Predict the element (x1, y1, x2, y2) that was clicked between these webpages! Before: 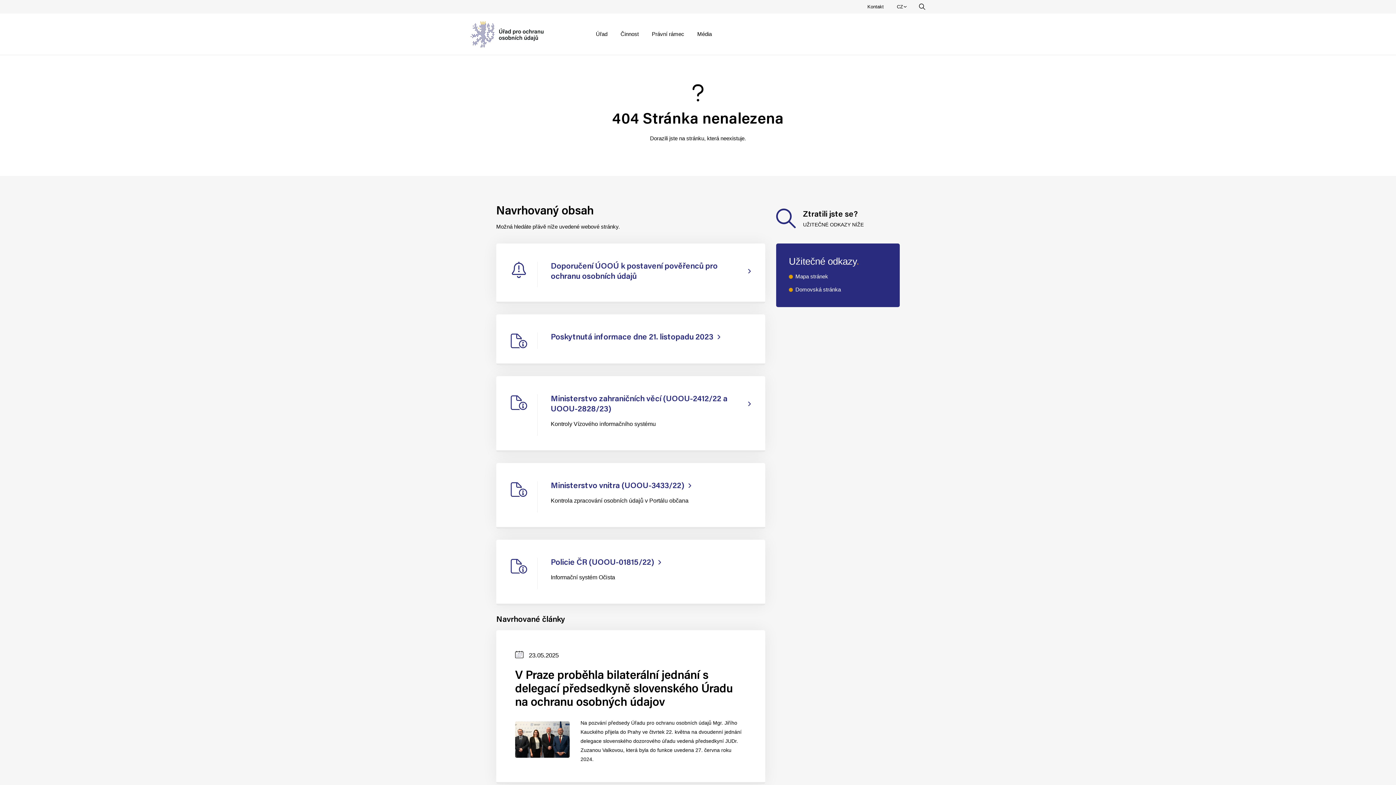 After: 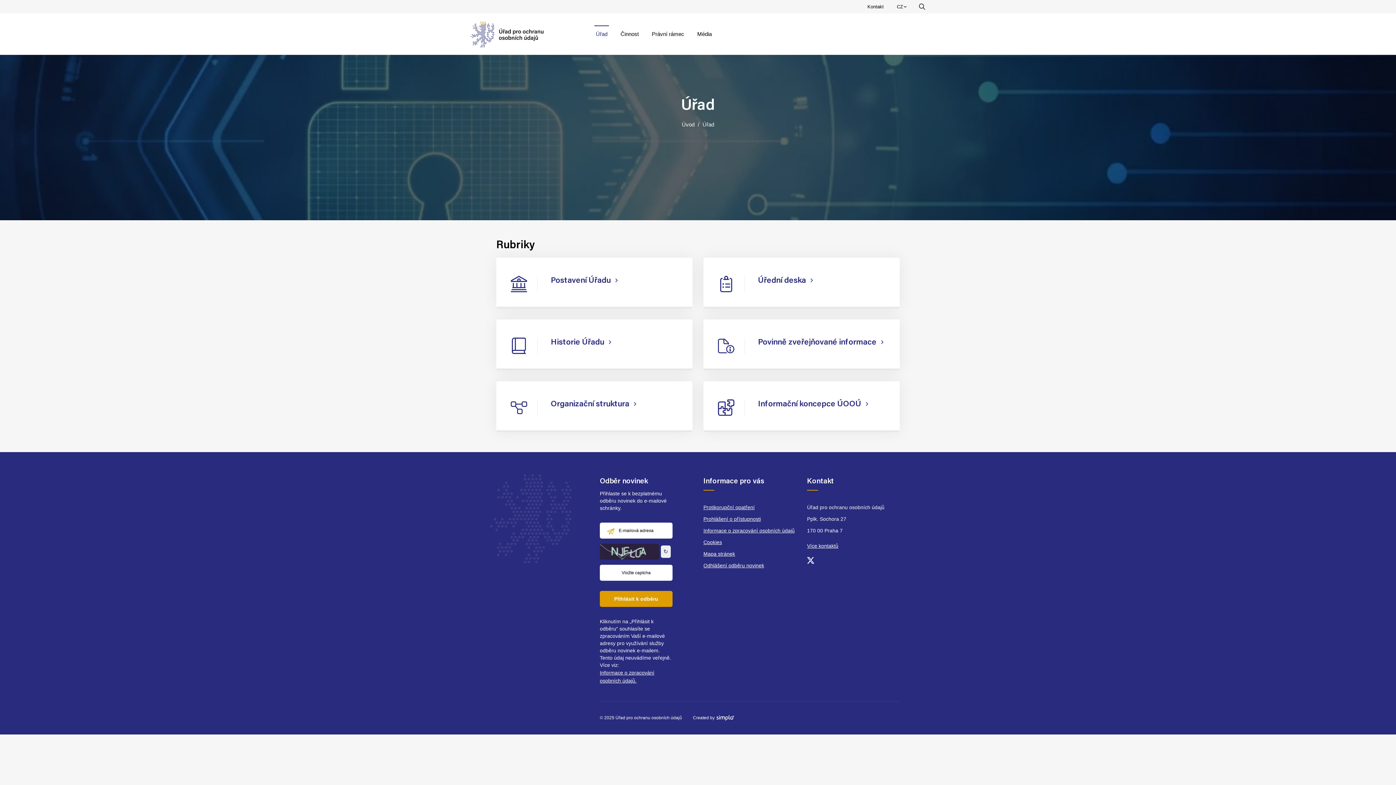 Action: label: Úřad bbox: (589, 25, 614, 42)